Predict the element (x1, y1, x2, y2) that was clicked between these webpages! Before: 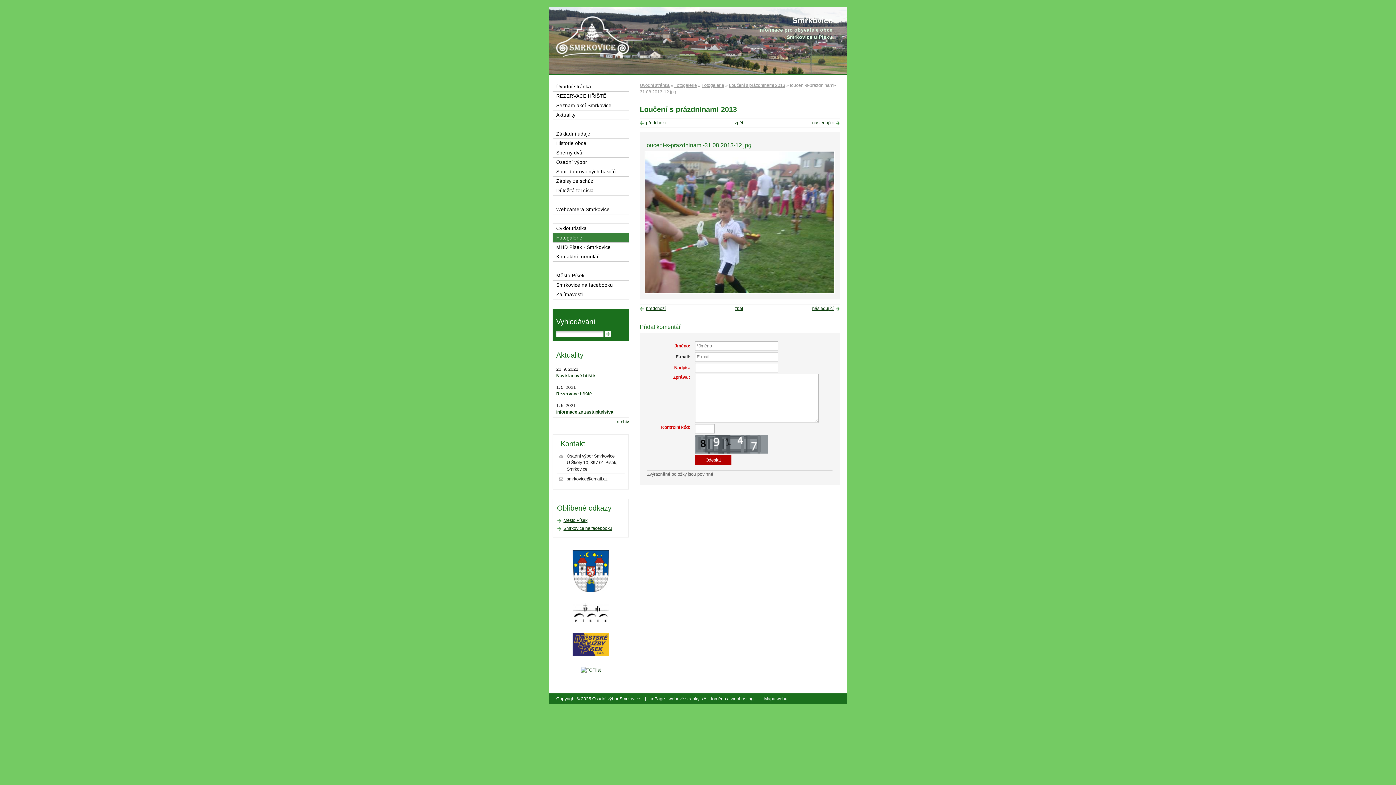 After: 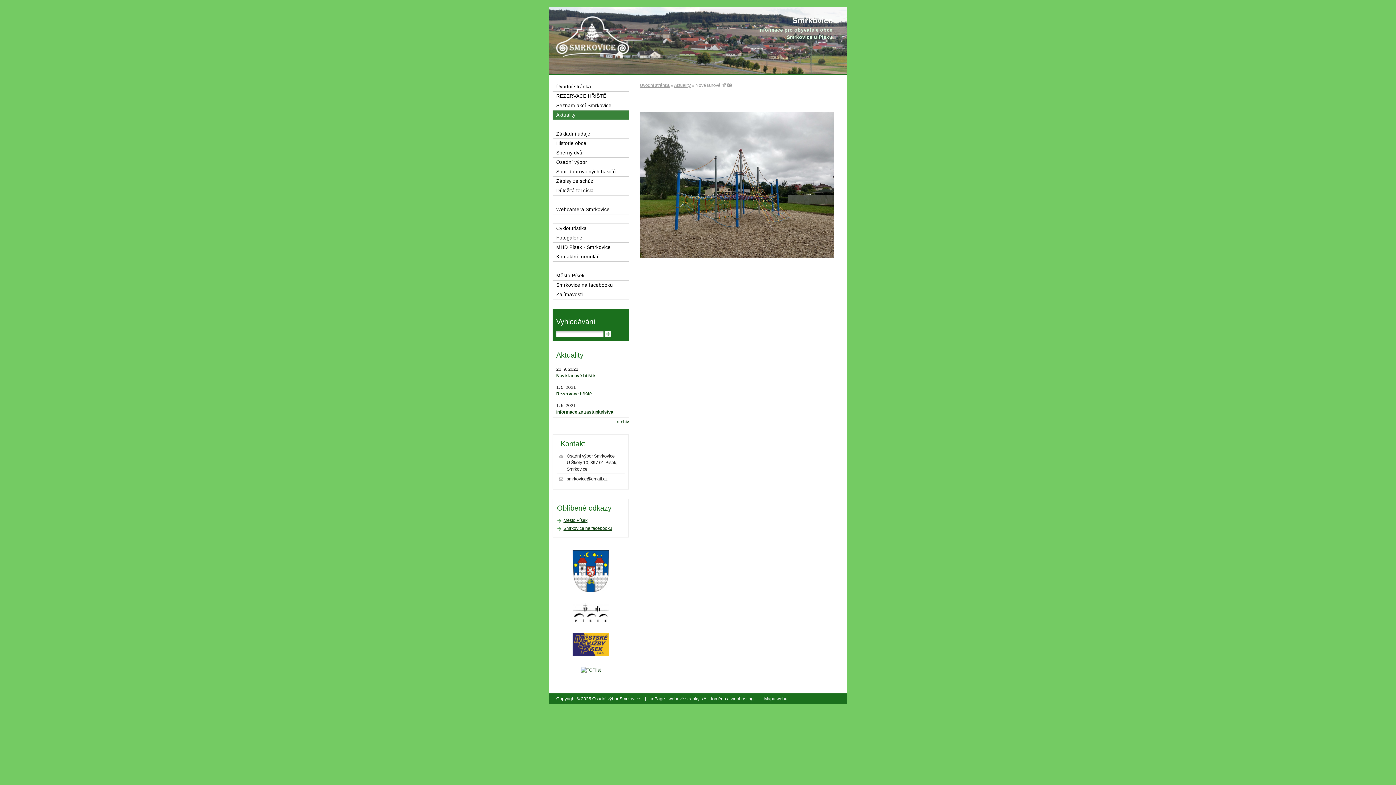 Action: bbox: (556, 373, 595, 378) label: Nové lanové hřiště